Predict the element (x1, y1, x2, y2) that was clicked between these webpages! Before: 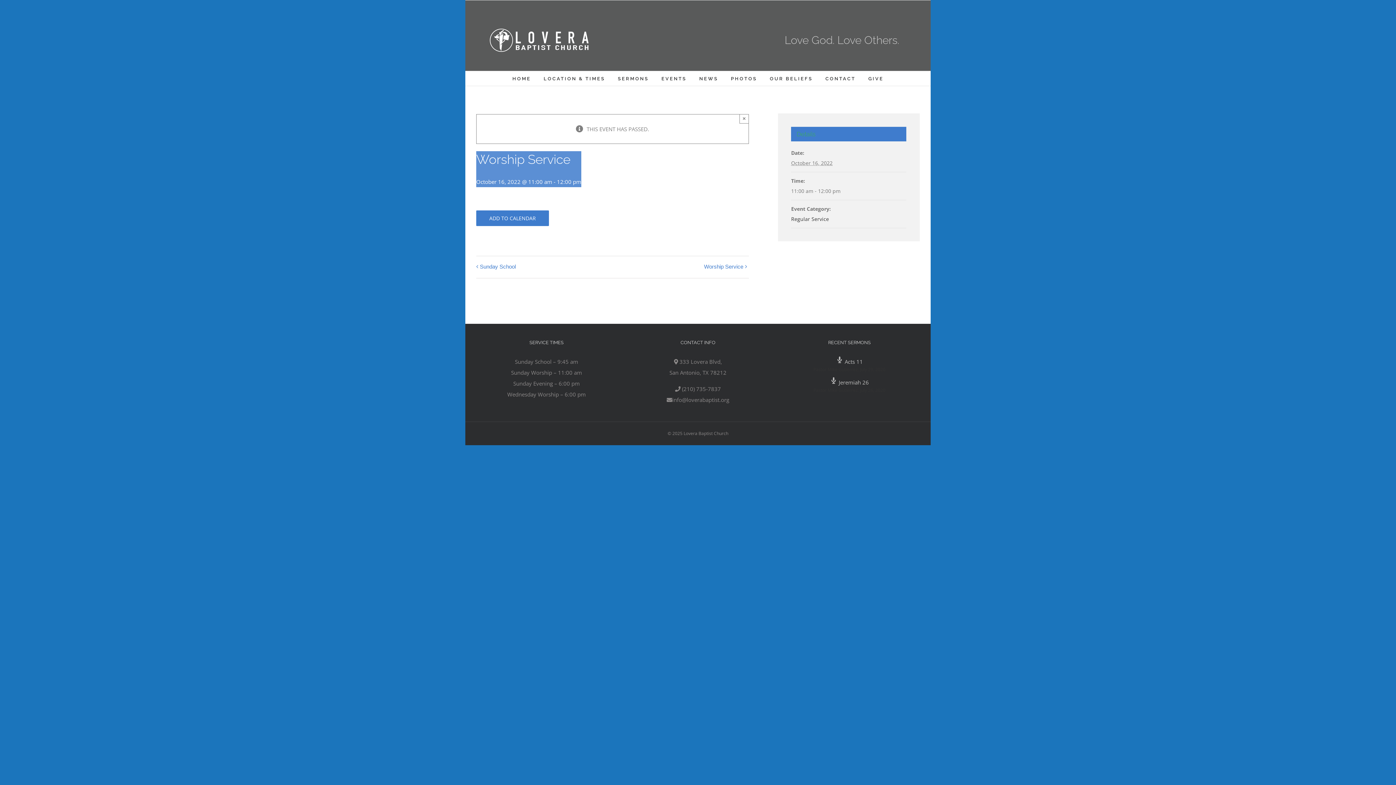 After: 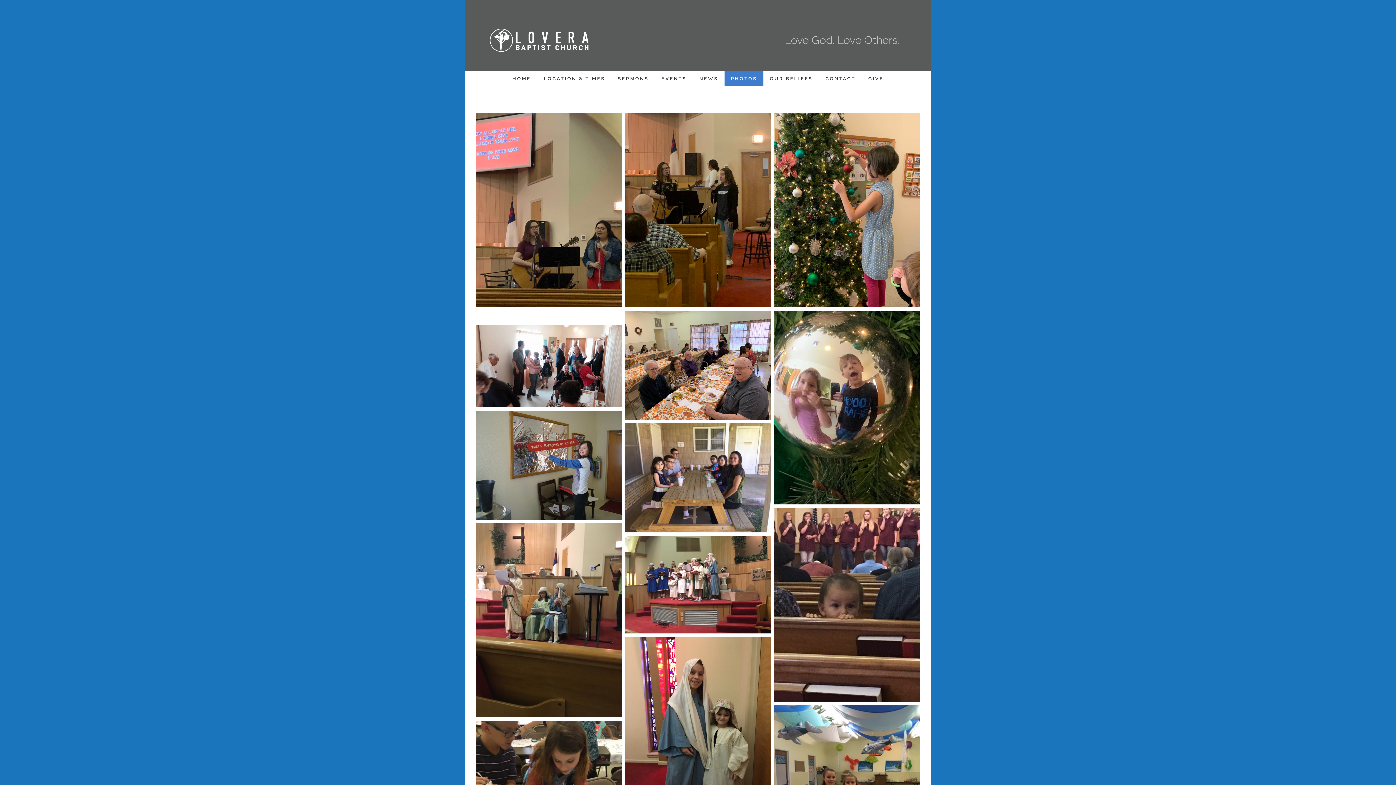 Action: bbox: (724, 71, 763, 85) label: PHOTOS